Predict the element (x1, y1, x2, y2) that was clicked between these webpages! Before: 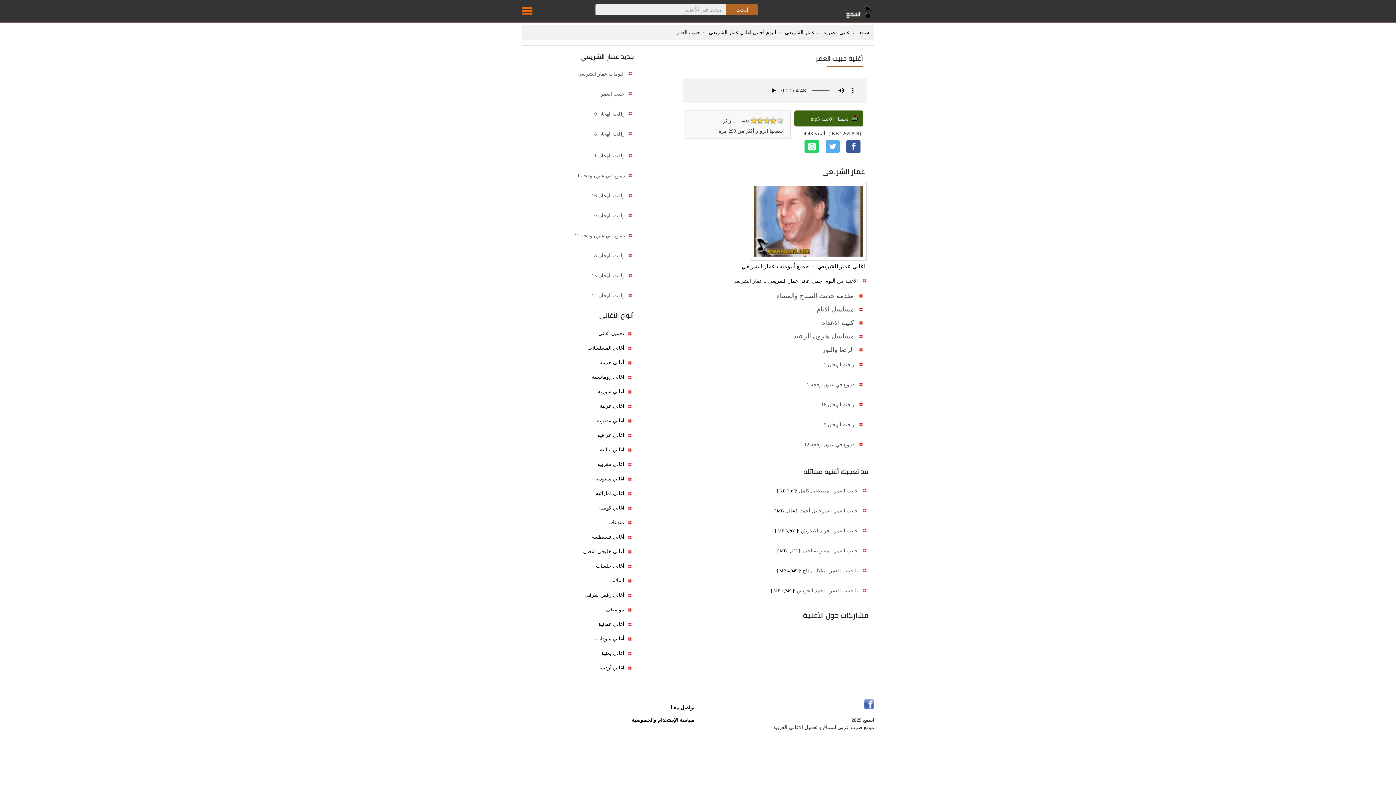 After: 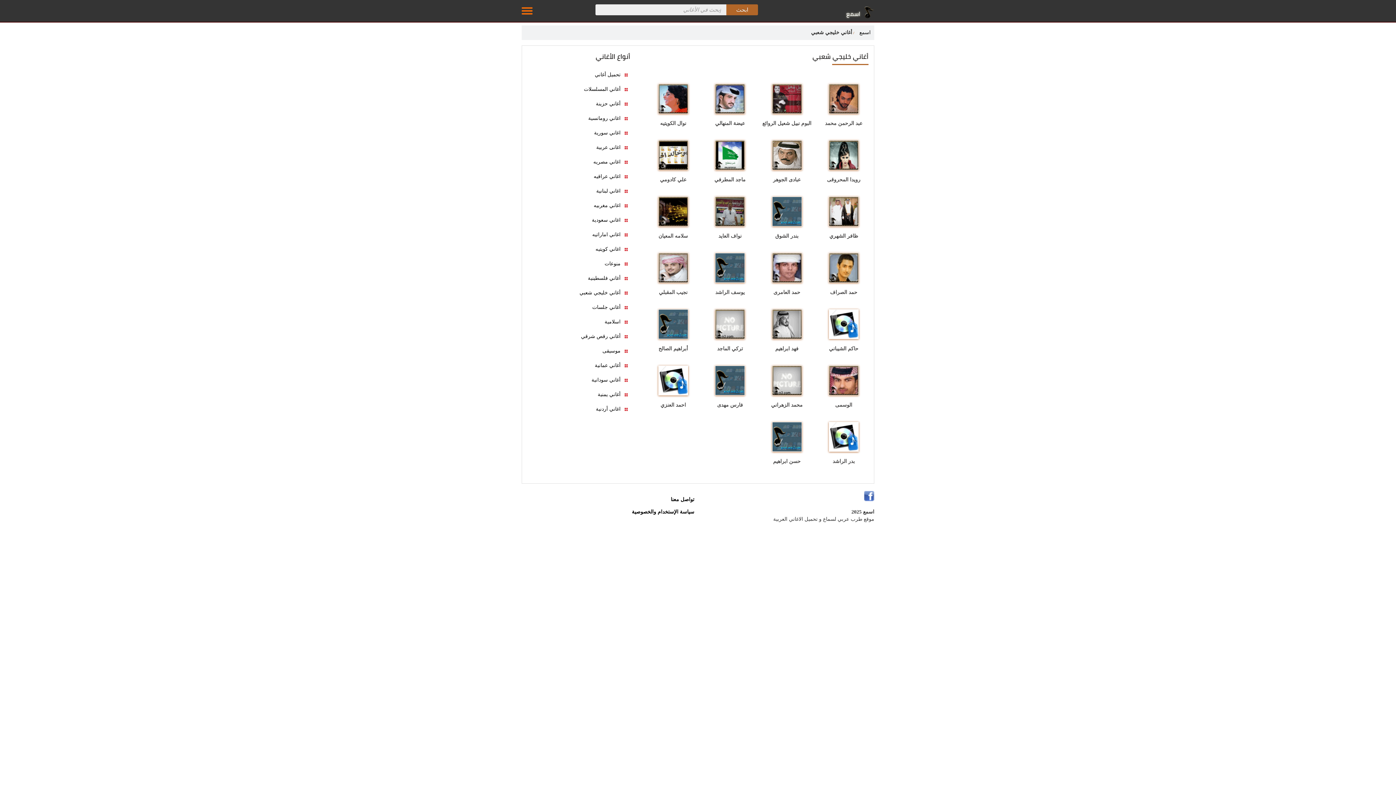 Action: bbox: (524, 546, 633, 556) label: أغاني خليجي شعبي